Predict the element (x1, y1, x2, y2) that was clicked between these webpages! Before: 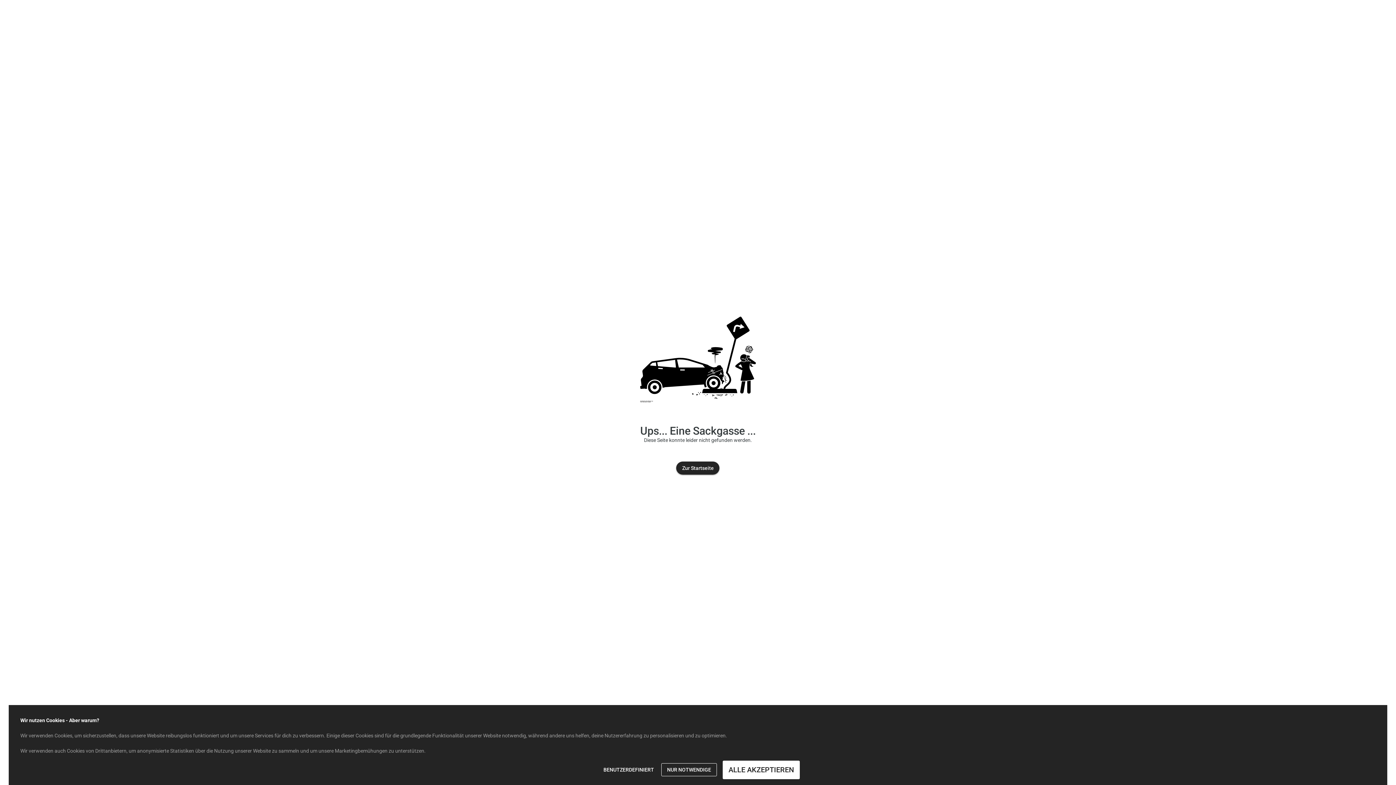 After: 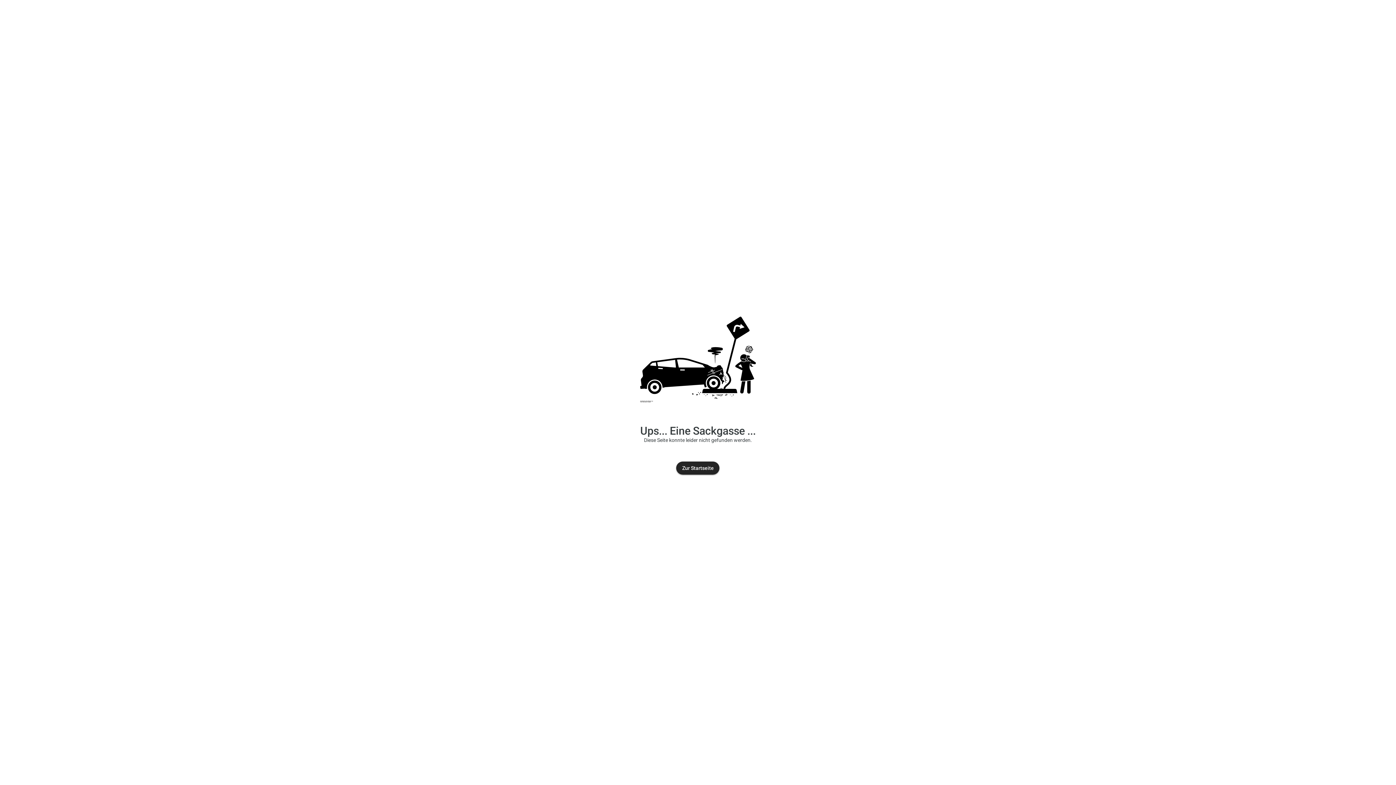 Action: label: ALLE AKZEPTIEREN bbox: (722, 760, 799, 779)